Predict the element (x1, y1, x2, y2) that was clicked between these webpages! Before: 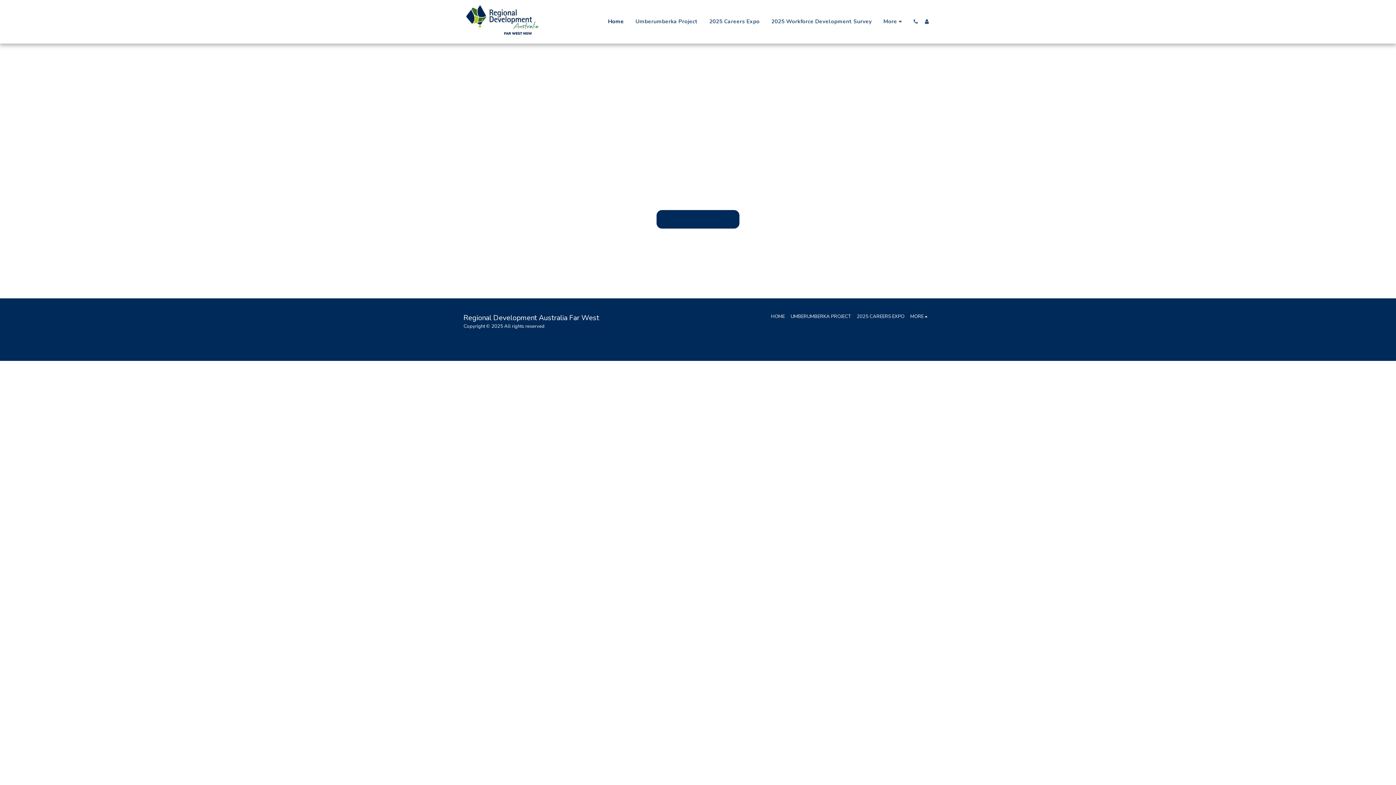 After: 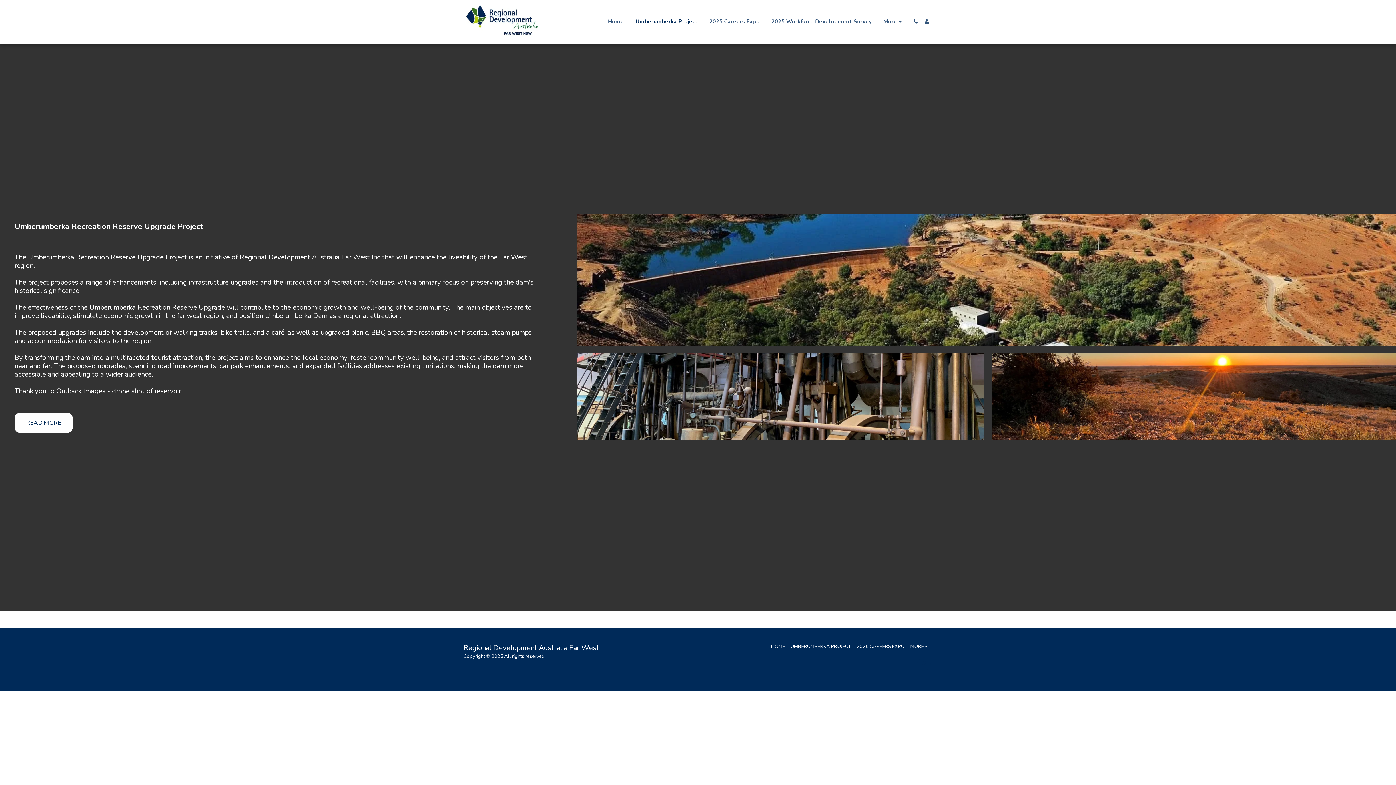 Action: bbox: (630, 16, 703, 27) label: Umberumberka Project